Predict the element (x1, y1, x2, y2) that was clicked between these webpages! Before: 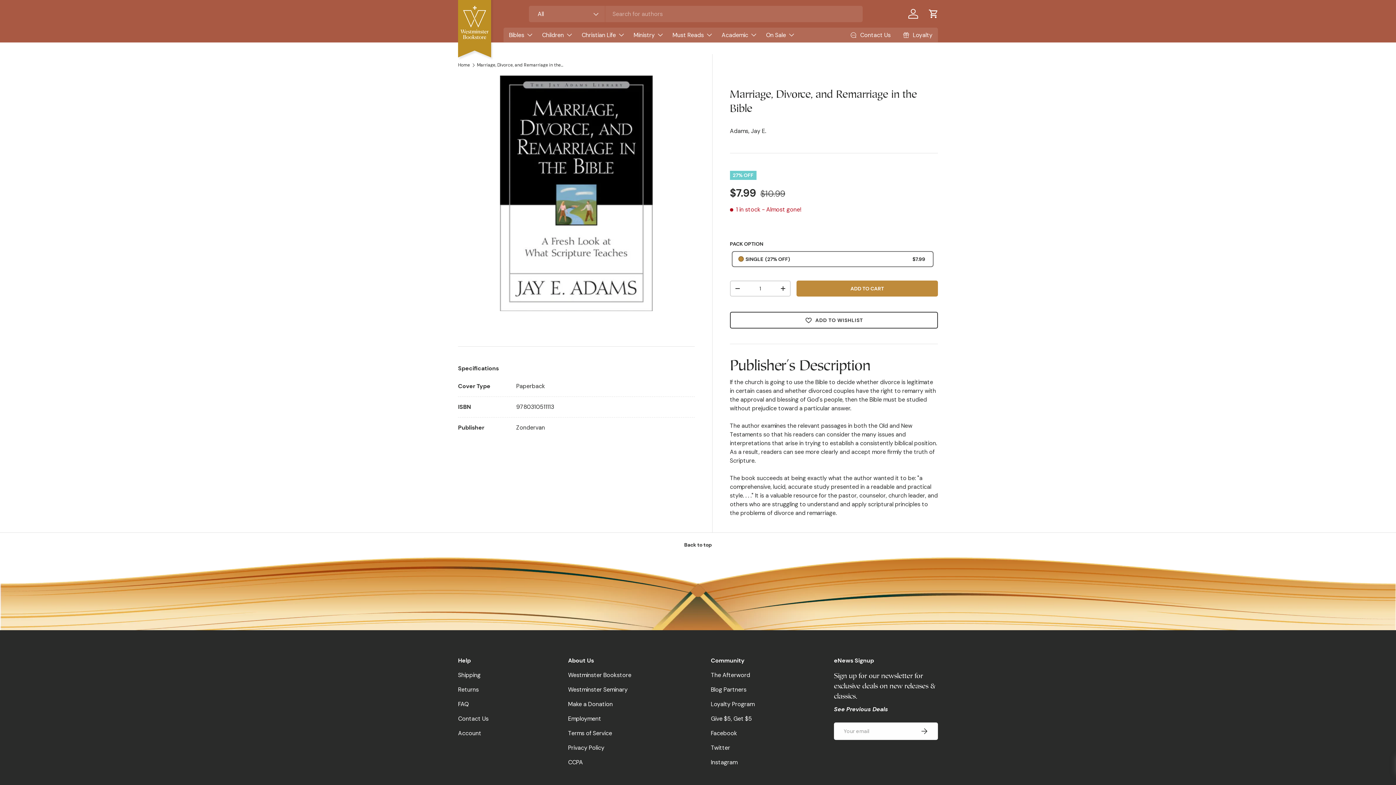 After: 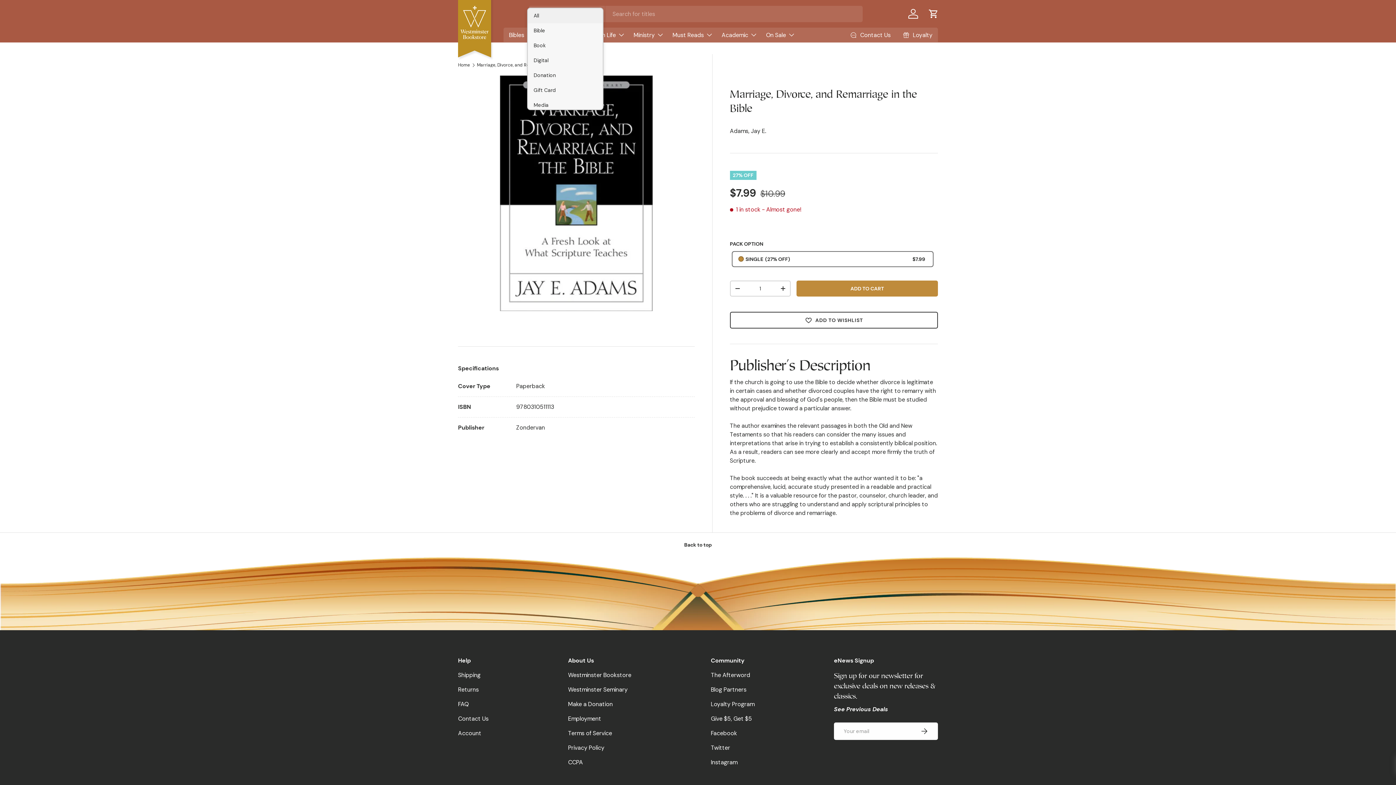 Action: label: All bbox: (529, 5, 605, 22)